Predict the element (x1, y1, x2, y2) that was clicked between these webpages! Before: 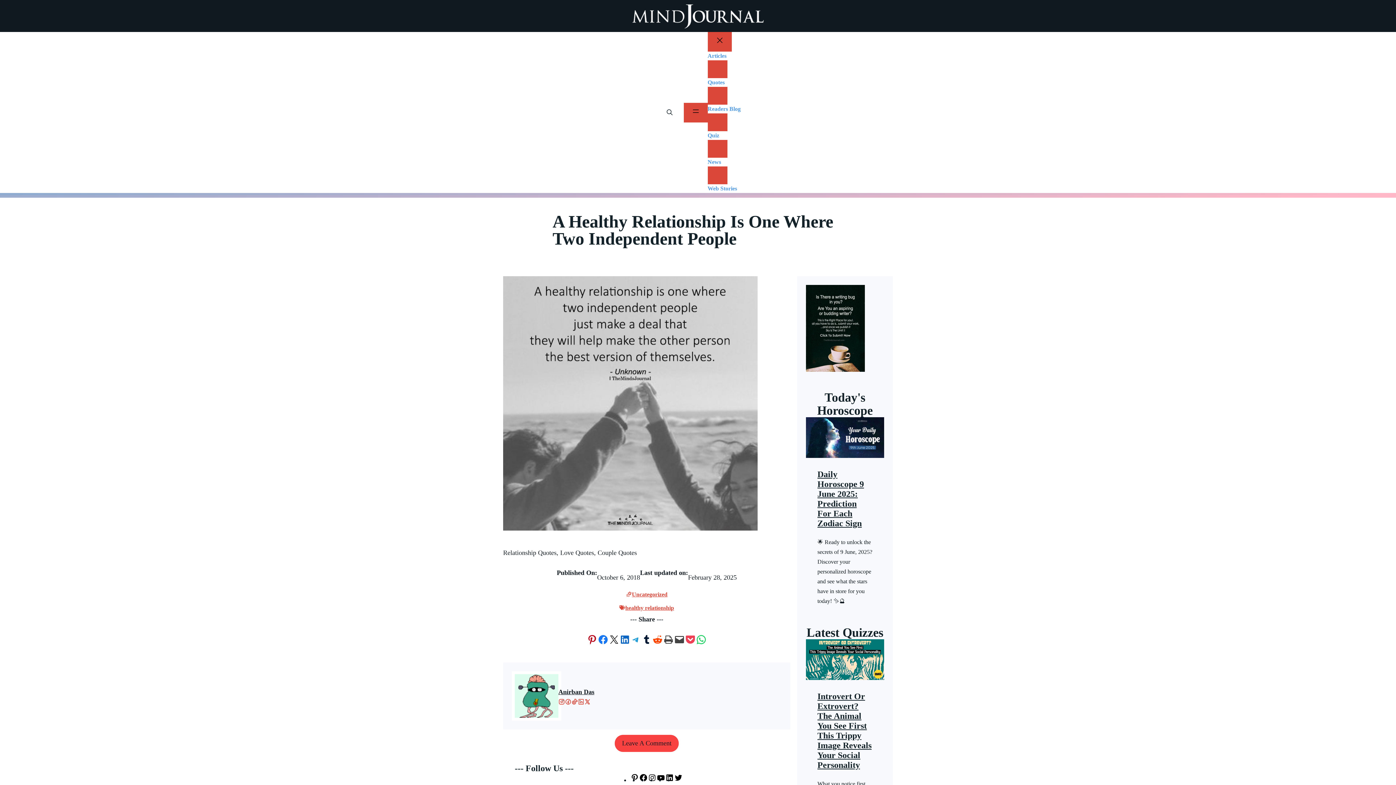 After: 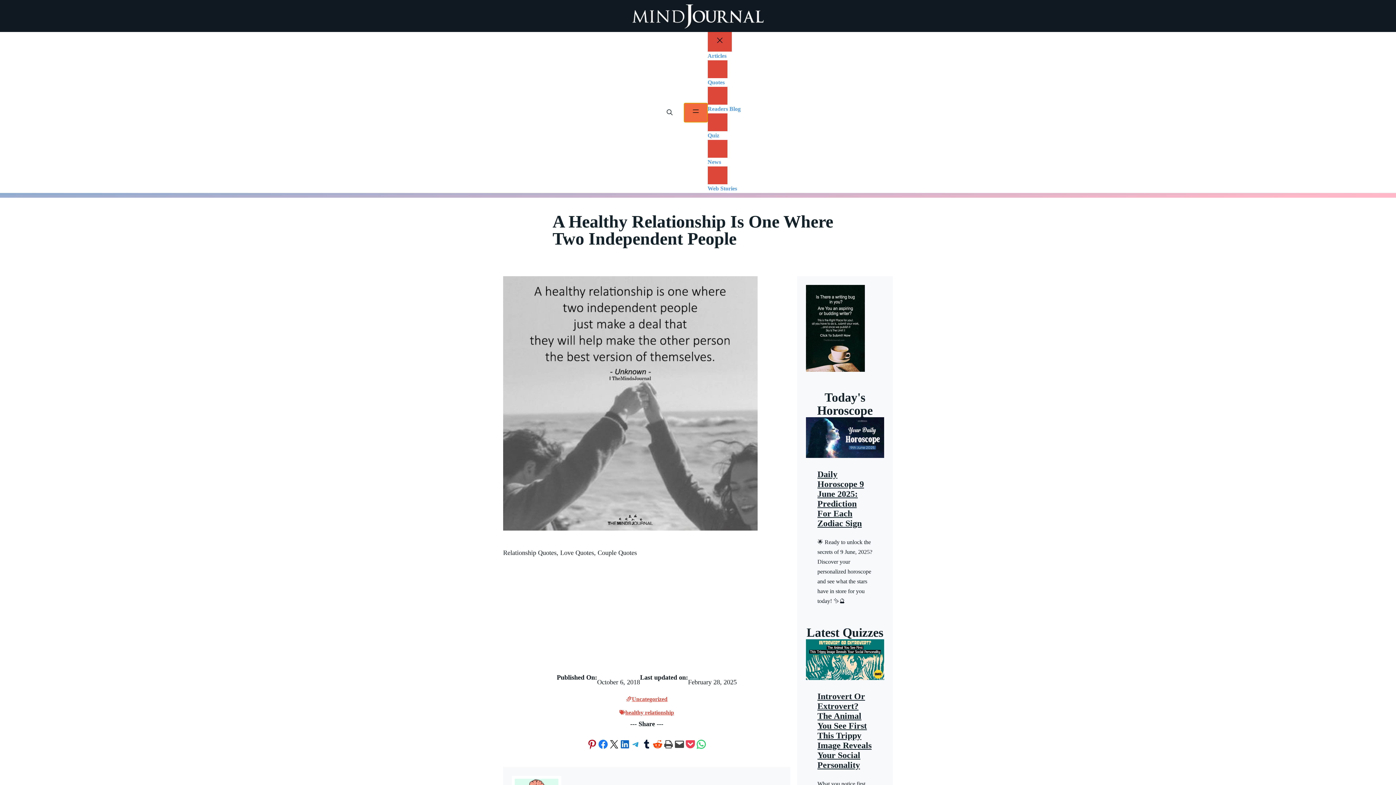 Action: bbox: (683, 102, 707, 122) label: Open menu